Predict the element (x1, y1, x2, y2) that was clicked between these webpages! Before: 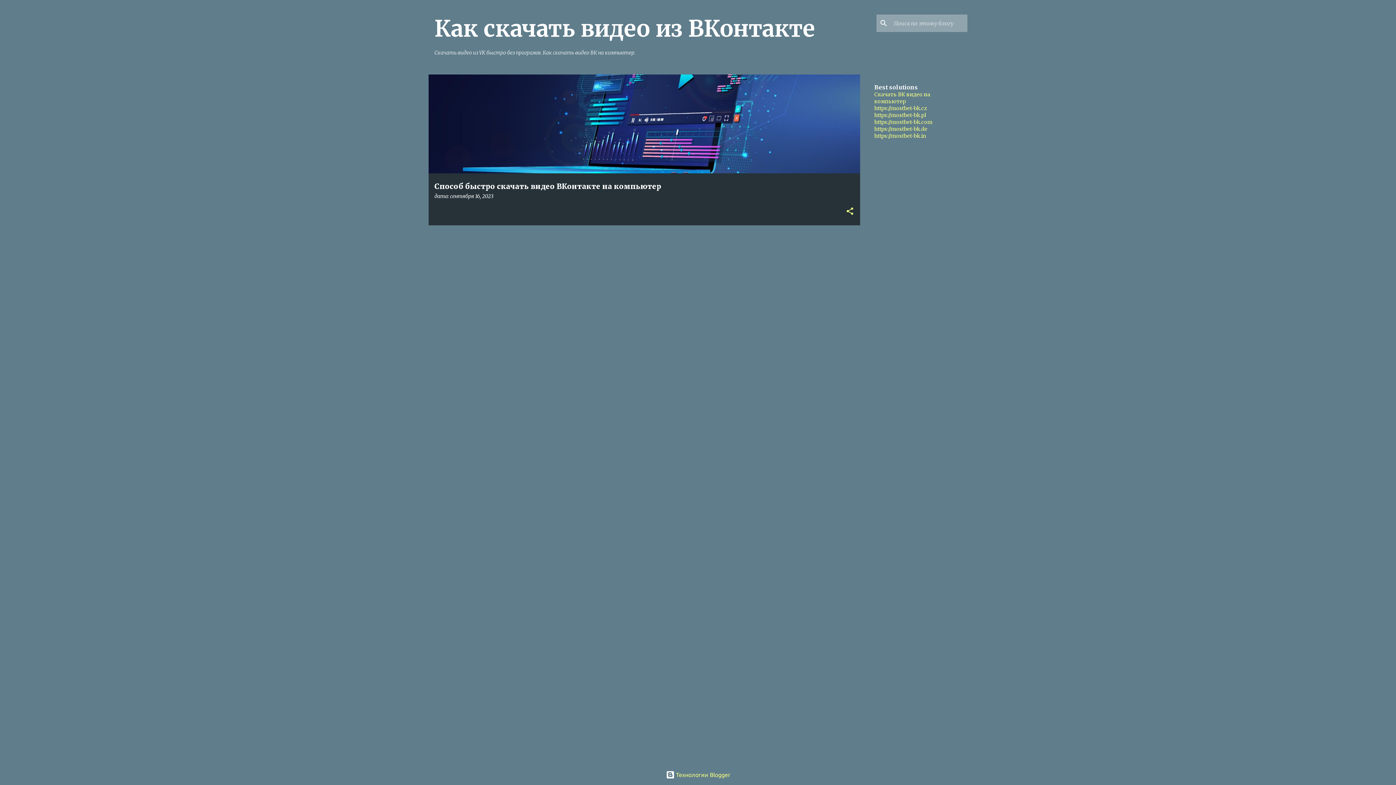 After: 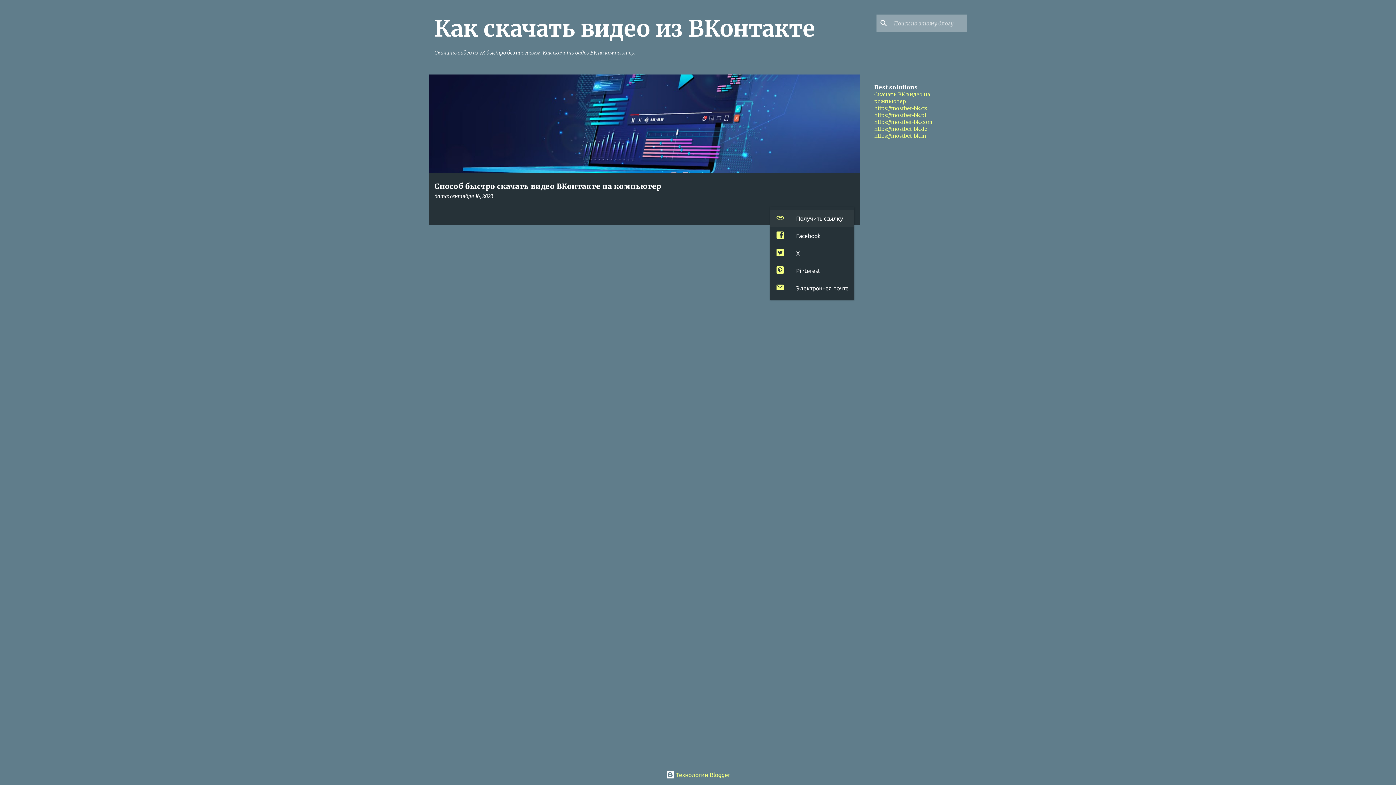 Action: label: Поделиться bbox: (845, 206, 854, 216)